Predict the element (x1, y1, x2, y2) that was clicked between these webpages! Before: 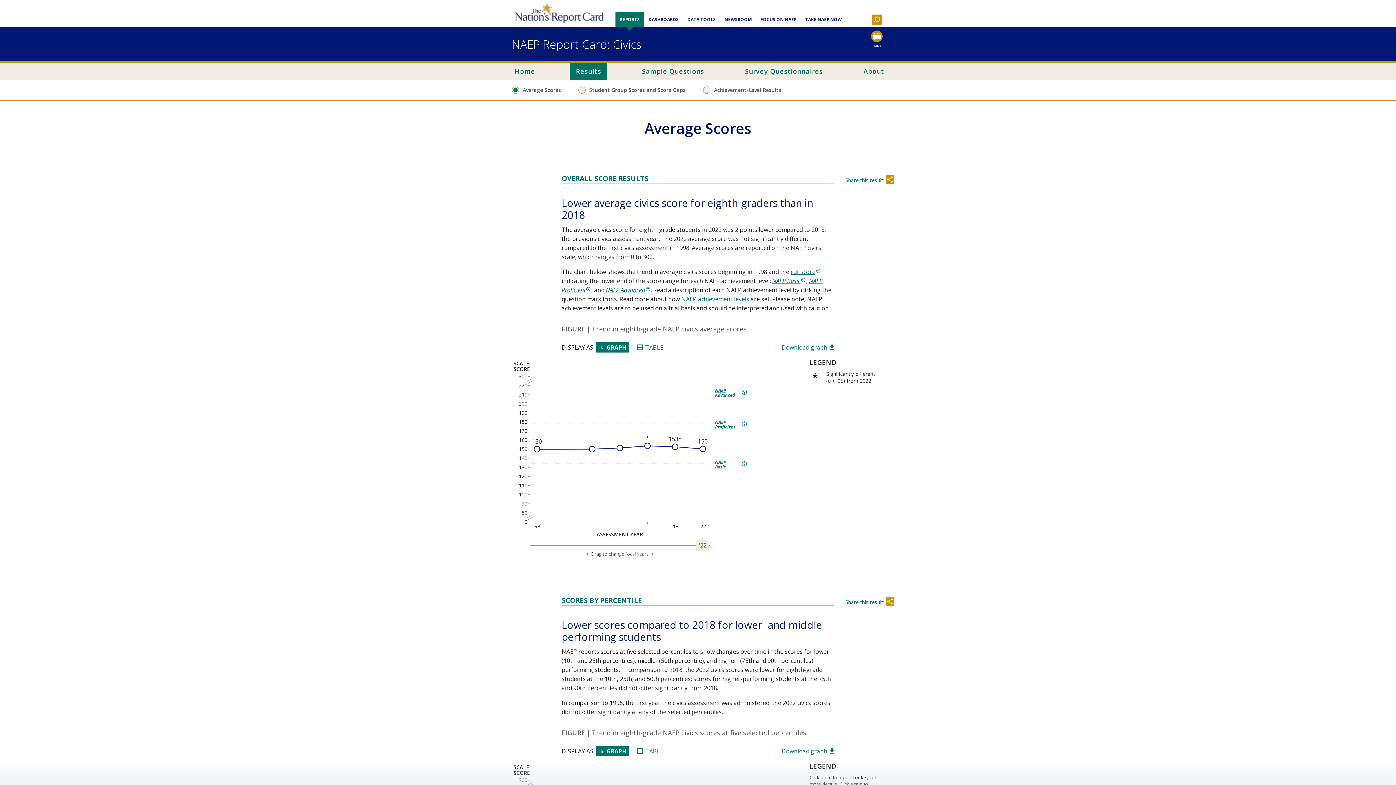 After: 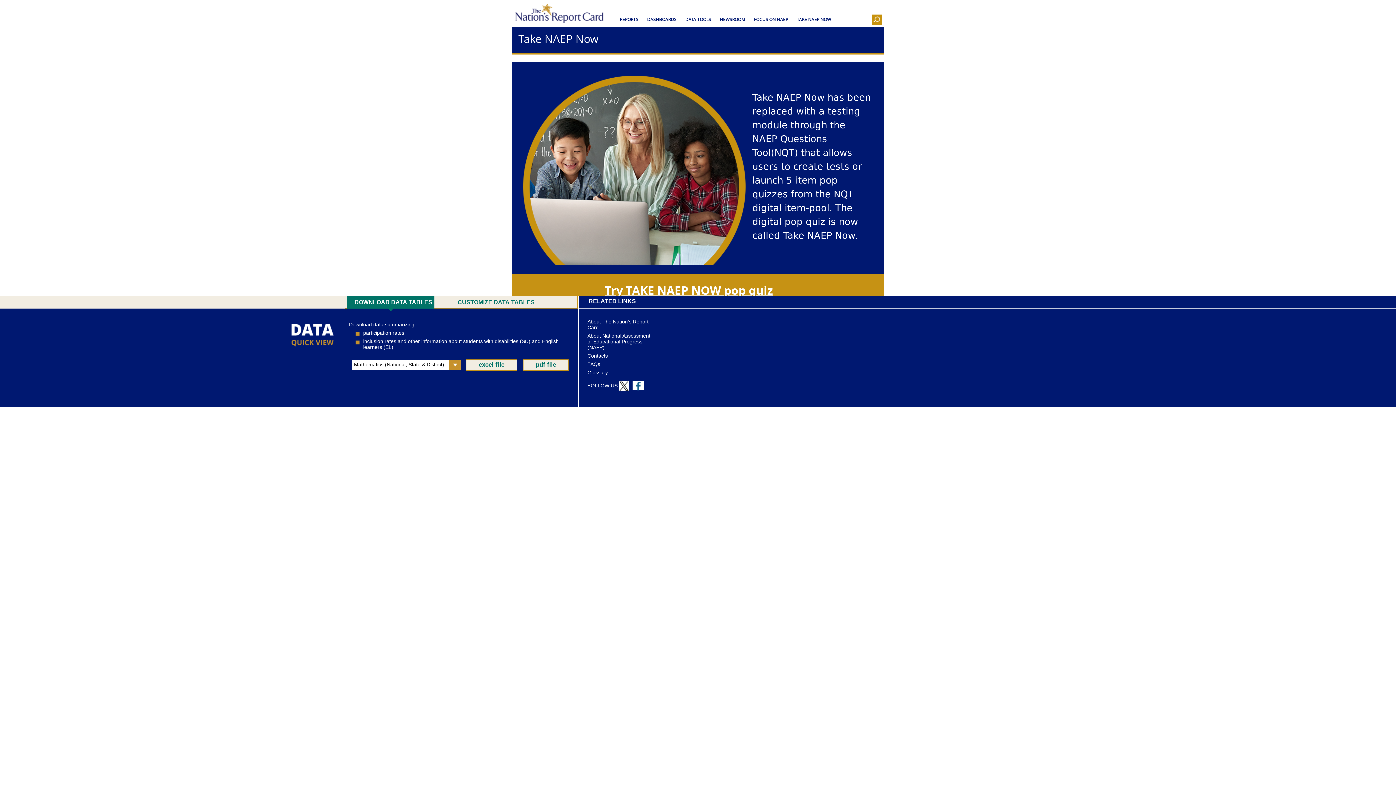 Action: label: TAKE NAEP NOW bbox: (805, 16, 842, 22)